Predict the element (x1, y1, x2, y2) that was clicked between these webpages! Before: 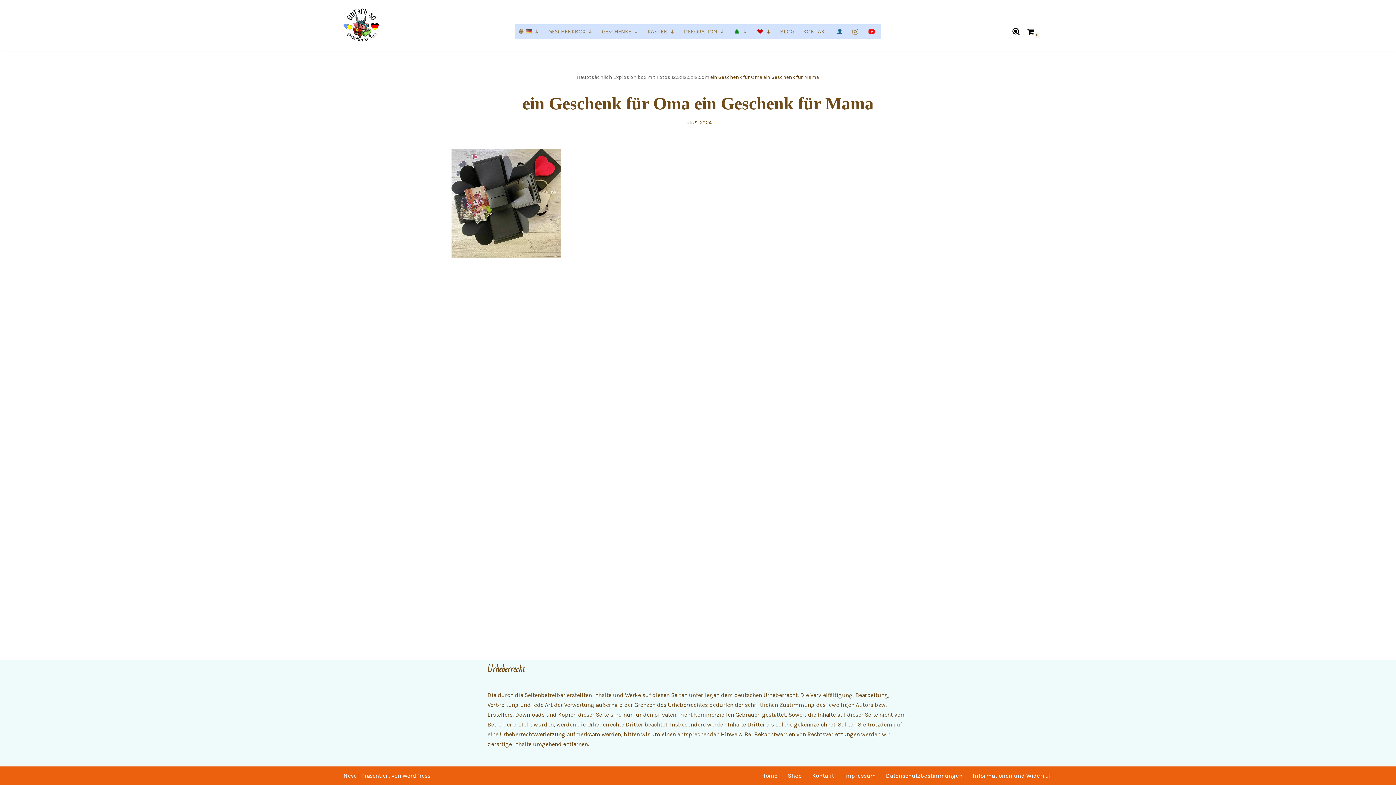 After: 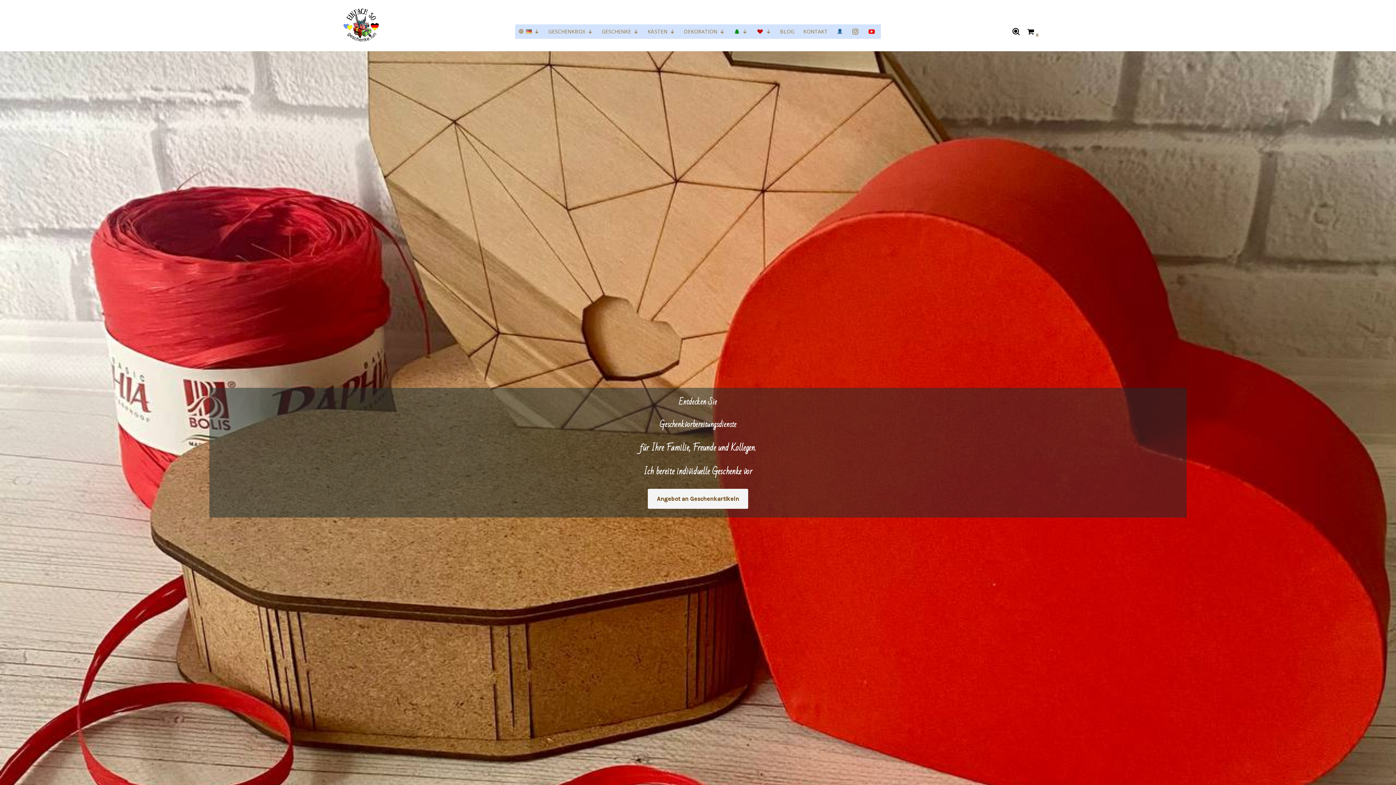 Action: bbox: (577, 74, 612, 80) label: Hauptsächlich